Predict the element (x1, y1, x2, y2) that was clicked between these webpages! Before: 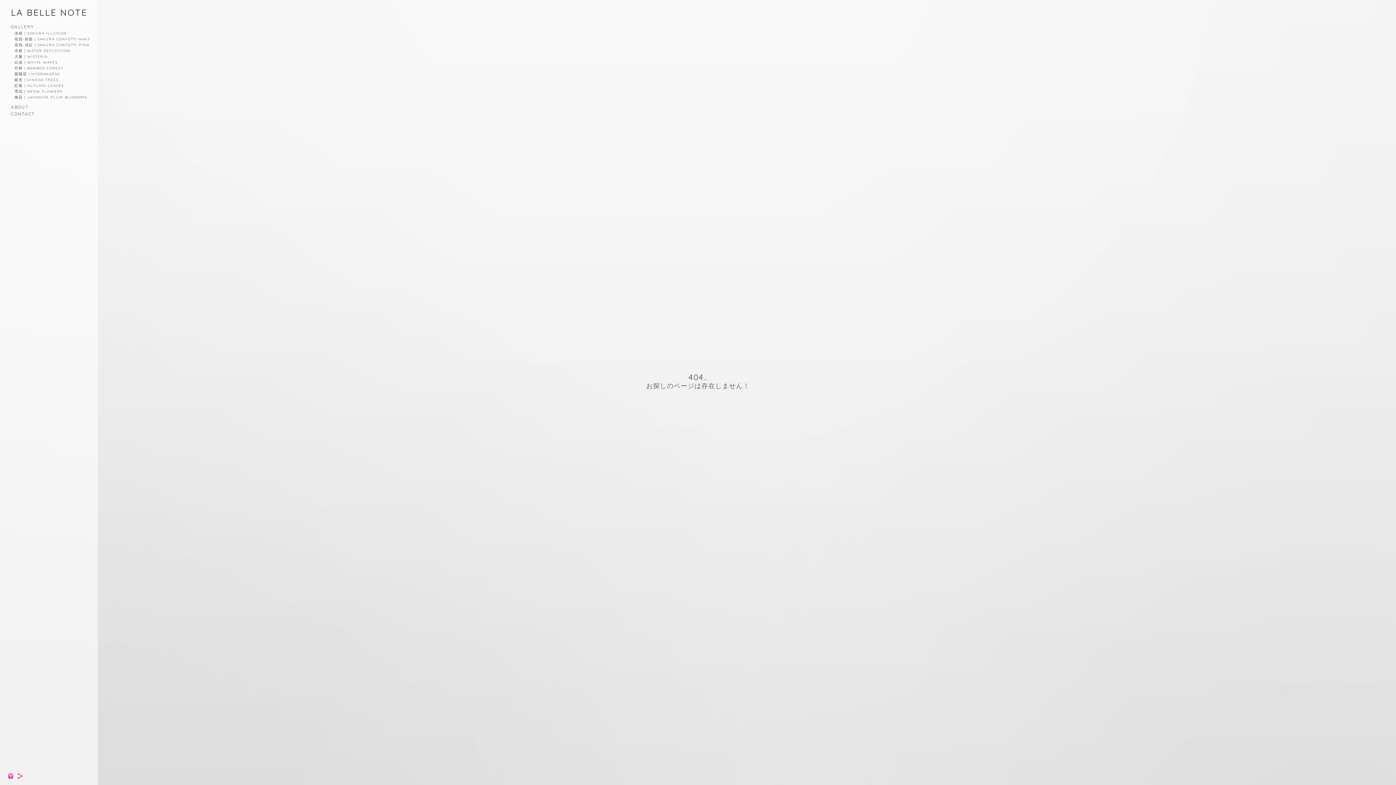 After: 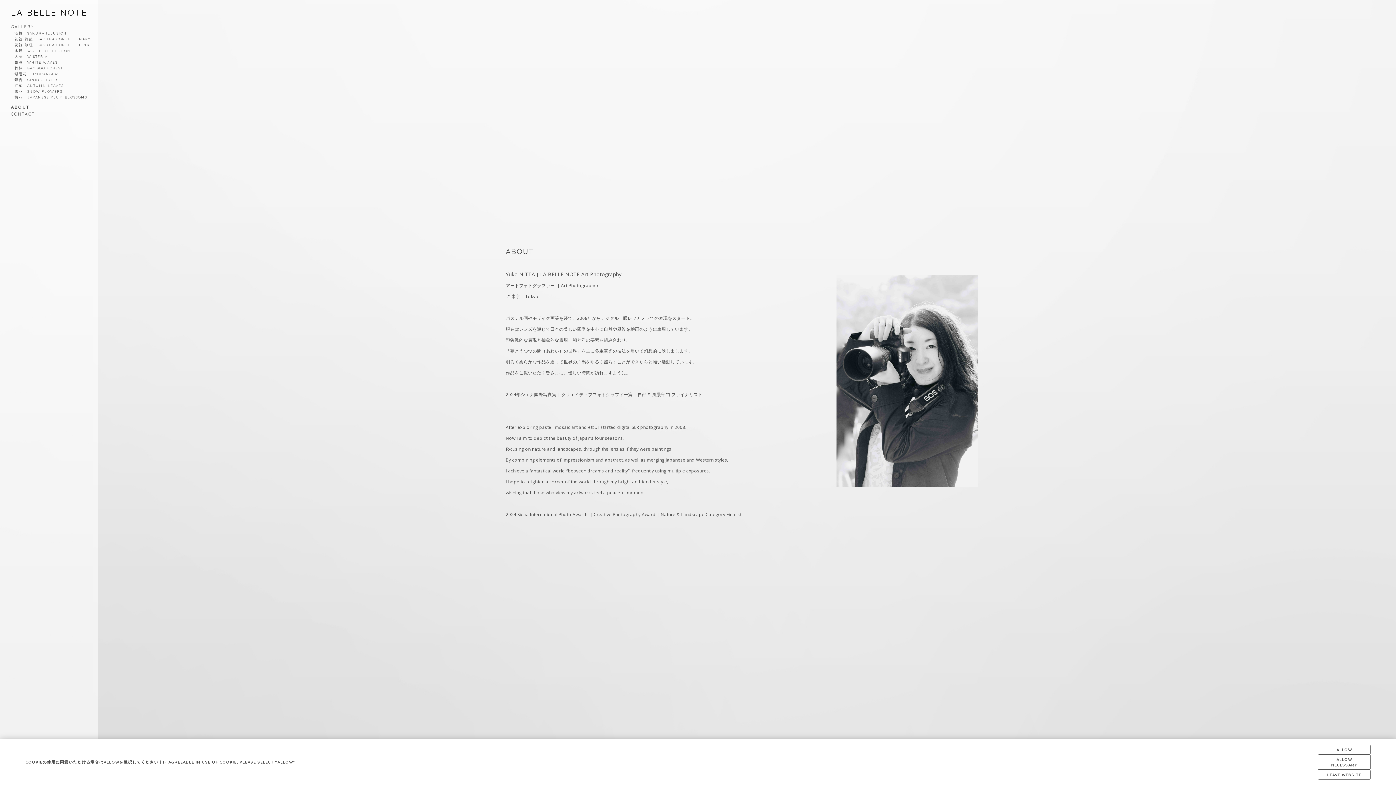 Action: label: ABOUT bbox: (10, 104, 28, 109)